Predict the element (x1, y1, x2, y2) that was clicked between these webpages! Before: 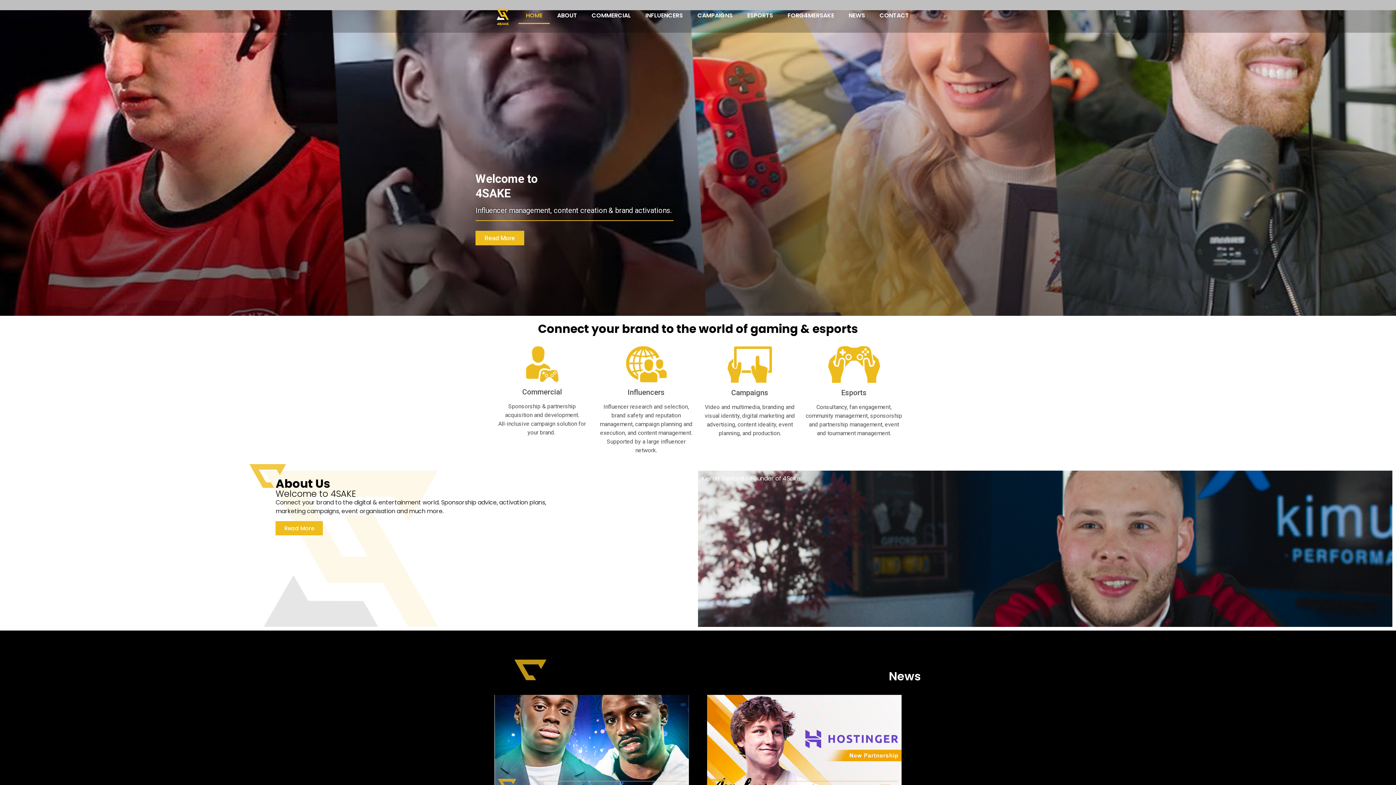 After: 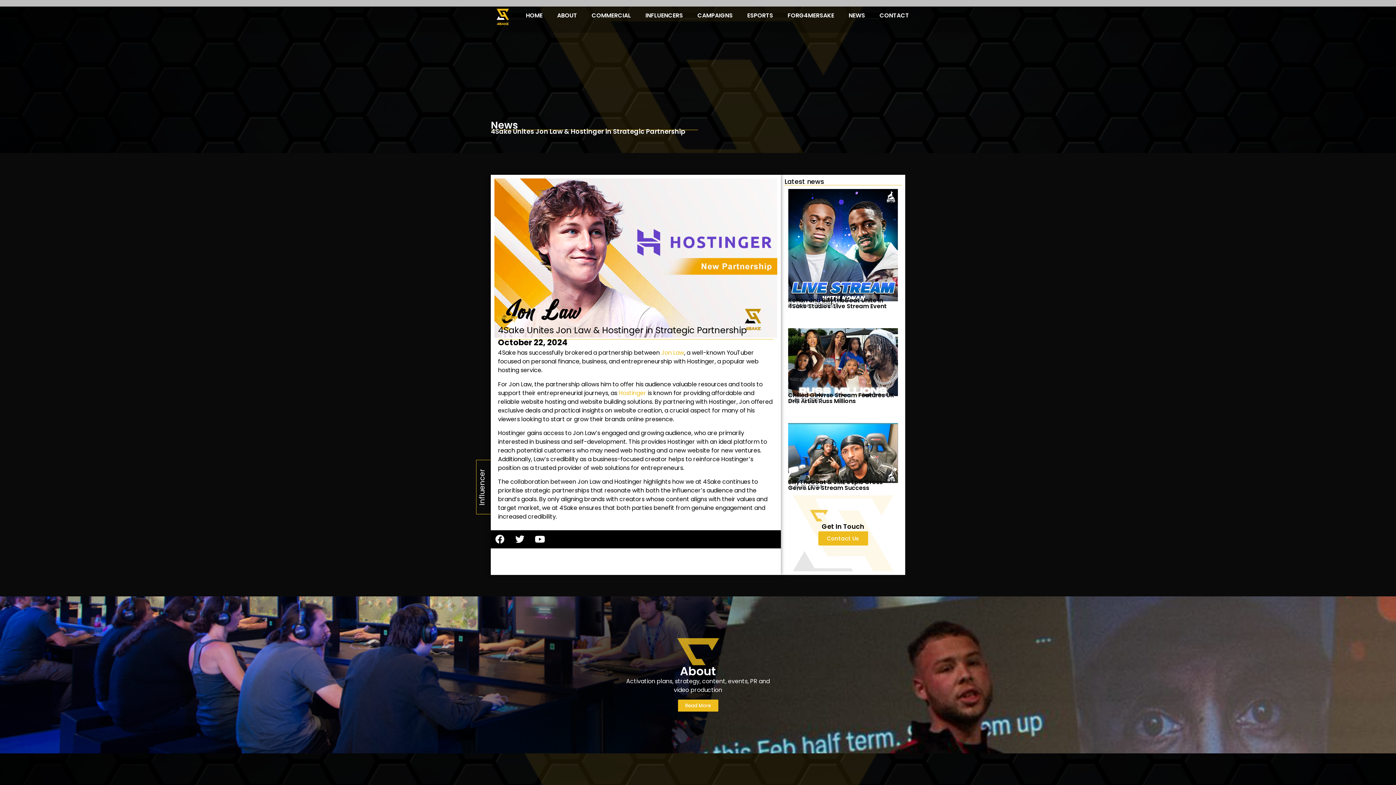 Action: bbox: (707, 695, 901, 805)